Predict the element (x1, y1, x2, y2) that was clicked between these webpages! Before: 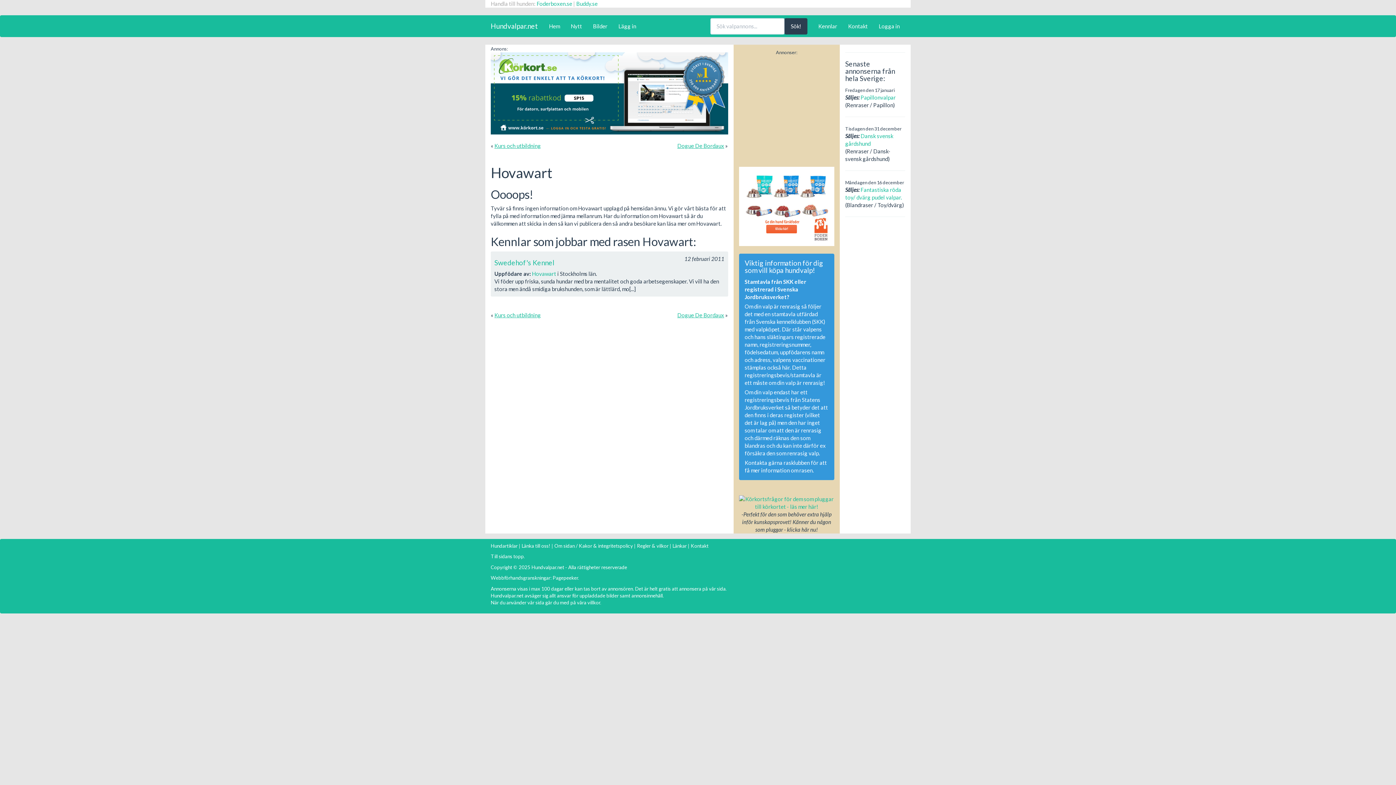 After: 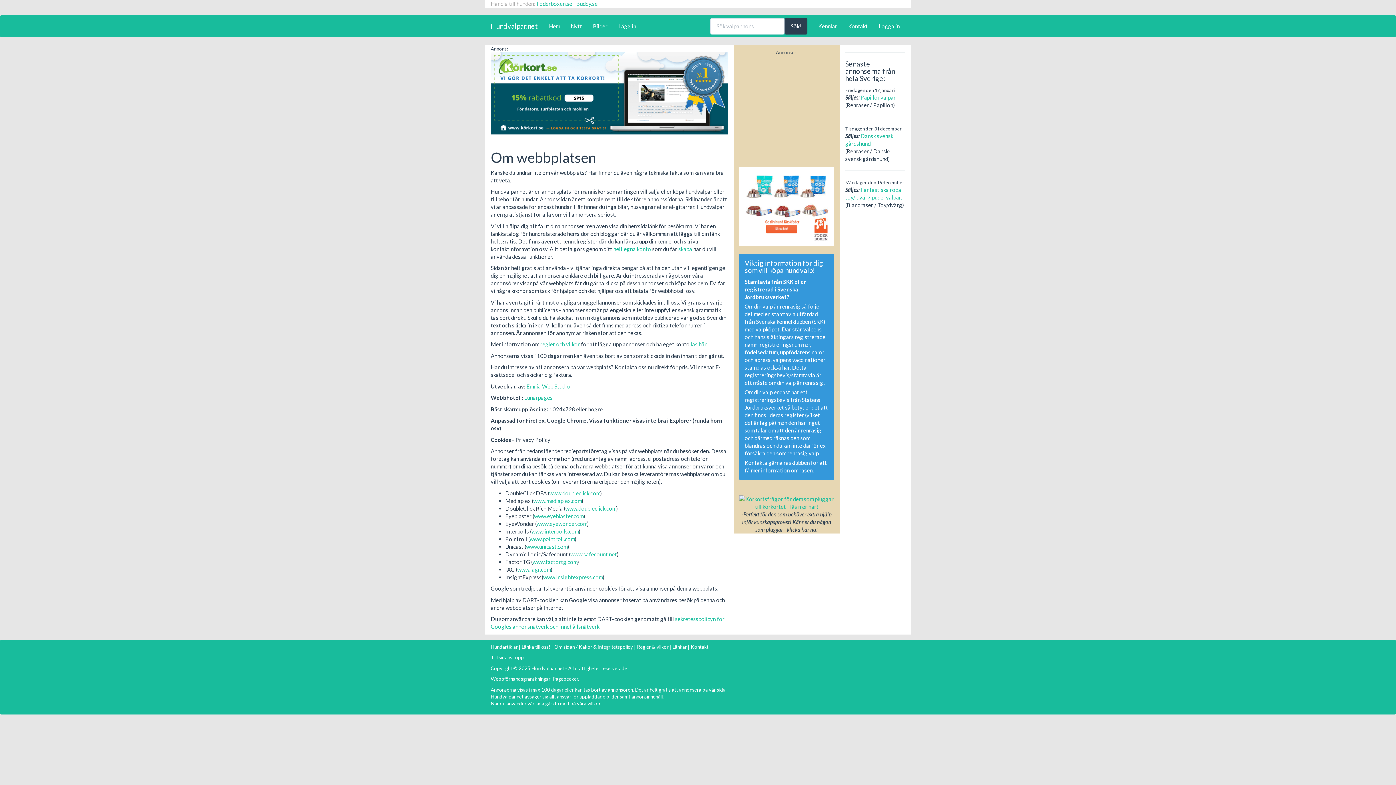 Action: bbox: (554, 543, 633, 549) label: Om sidan / Kakor & integritetspolicy